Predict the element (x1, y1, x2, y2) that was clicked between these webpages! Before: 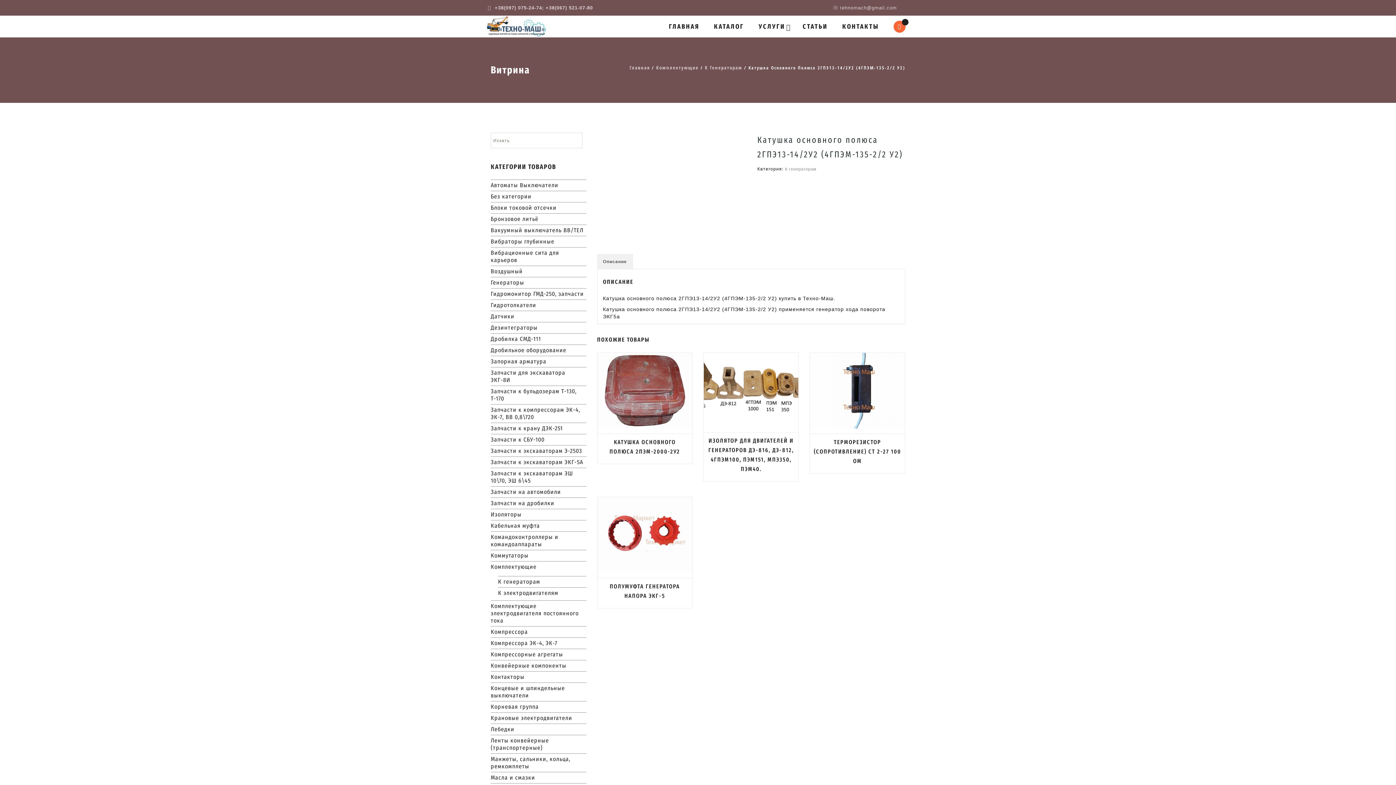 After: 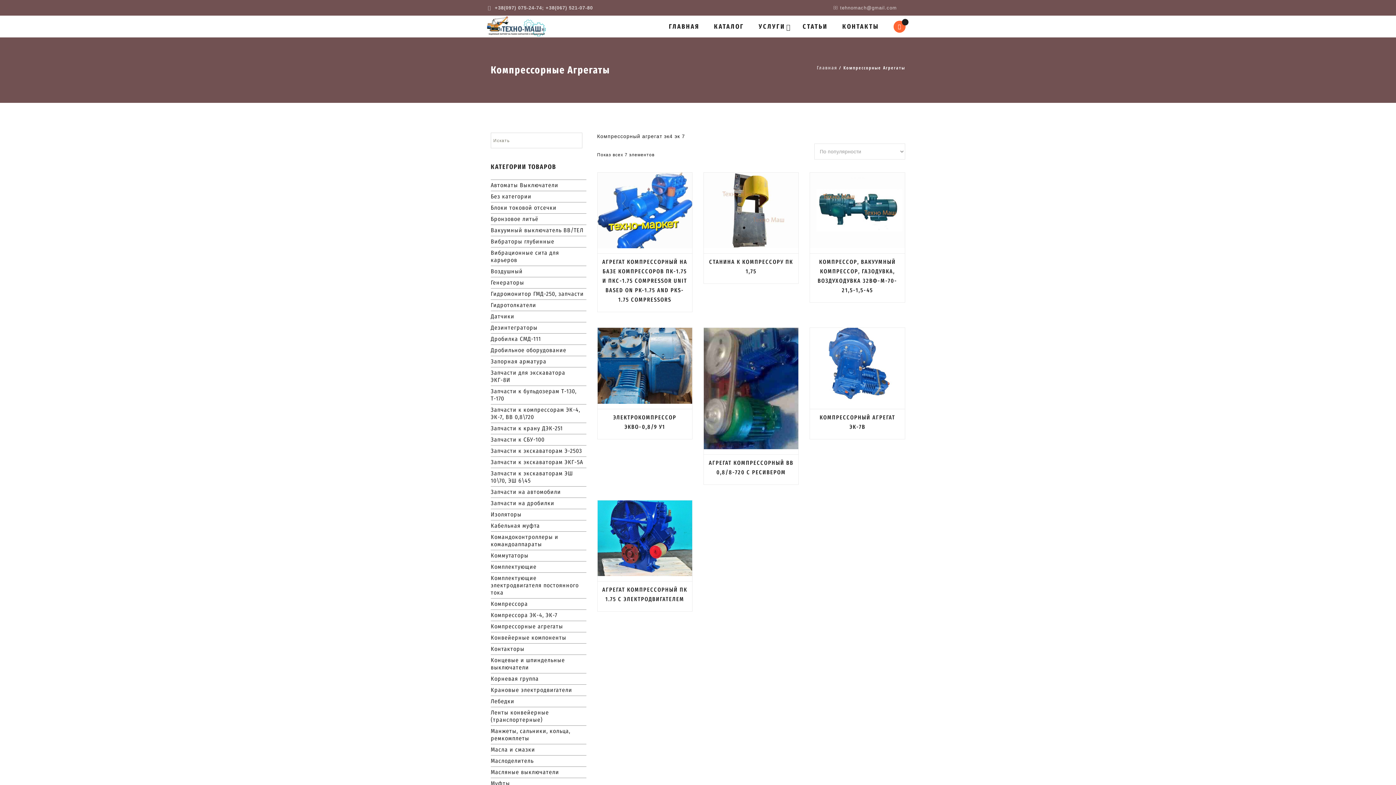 Action: label: Компрессорные агрегаты bbox: (490, 651, 563, 658)